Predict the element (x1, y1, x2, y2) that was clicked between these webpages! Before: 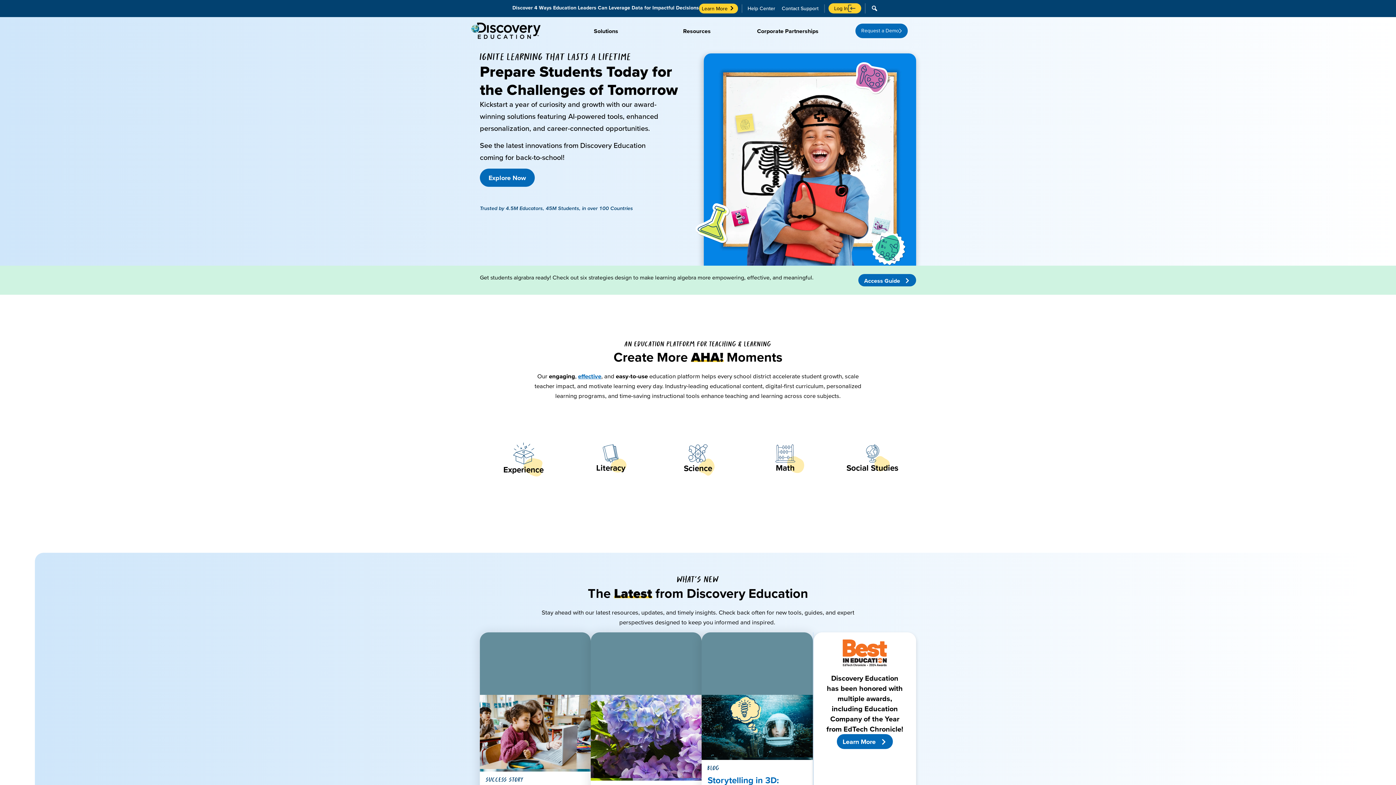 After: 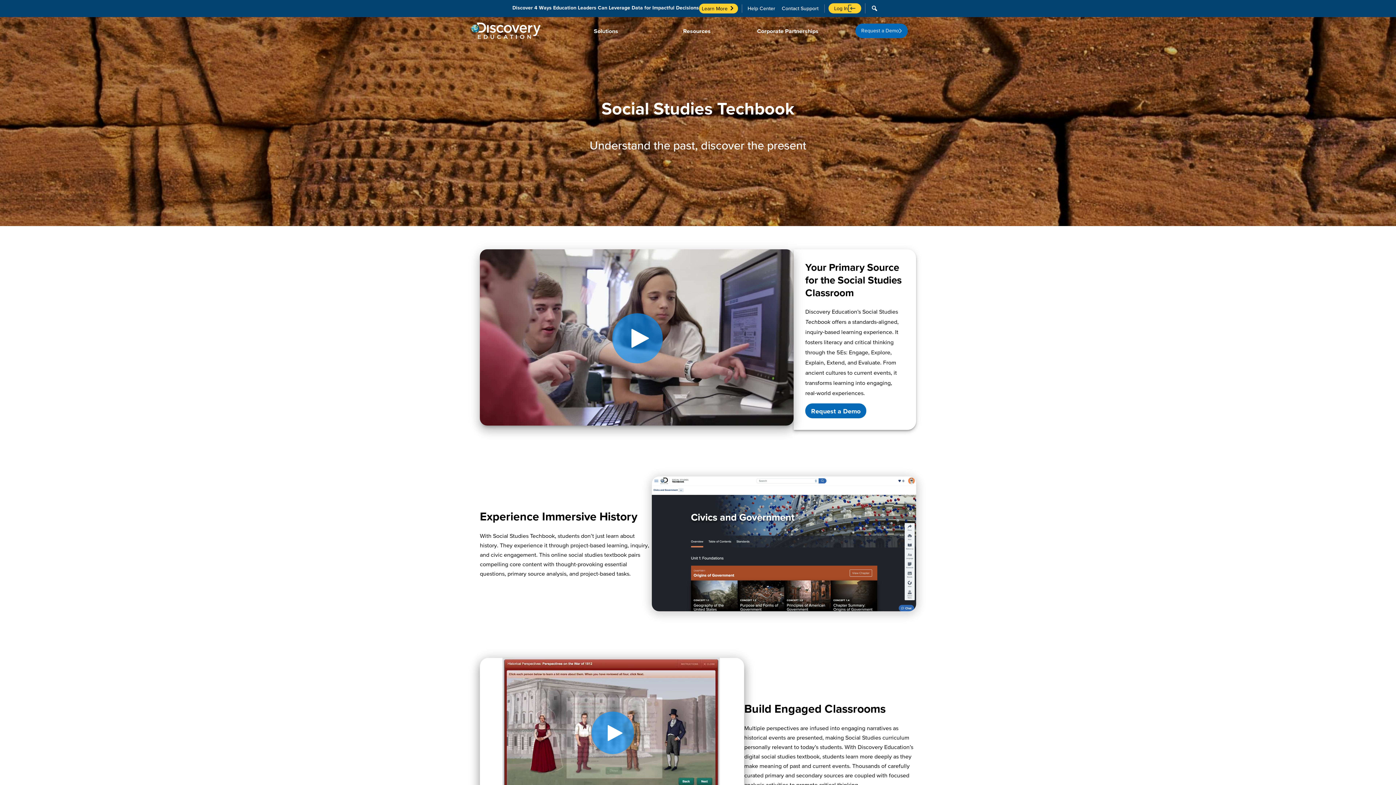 Action: label: Learn More bbox: (859, 519, 886, 525)